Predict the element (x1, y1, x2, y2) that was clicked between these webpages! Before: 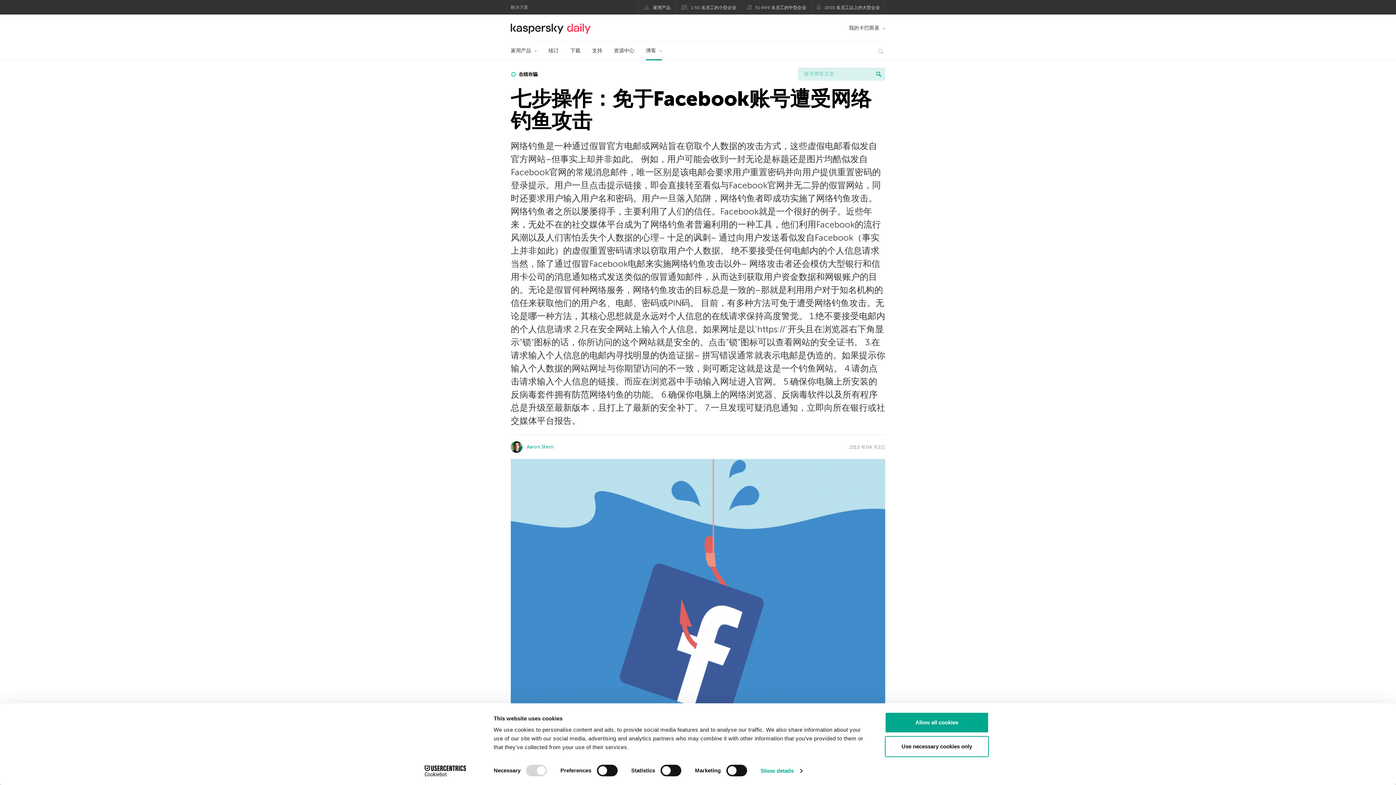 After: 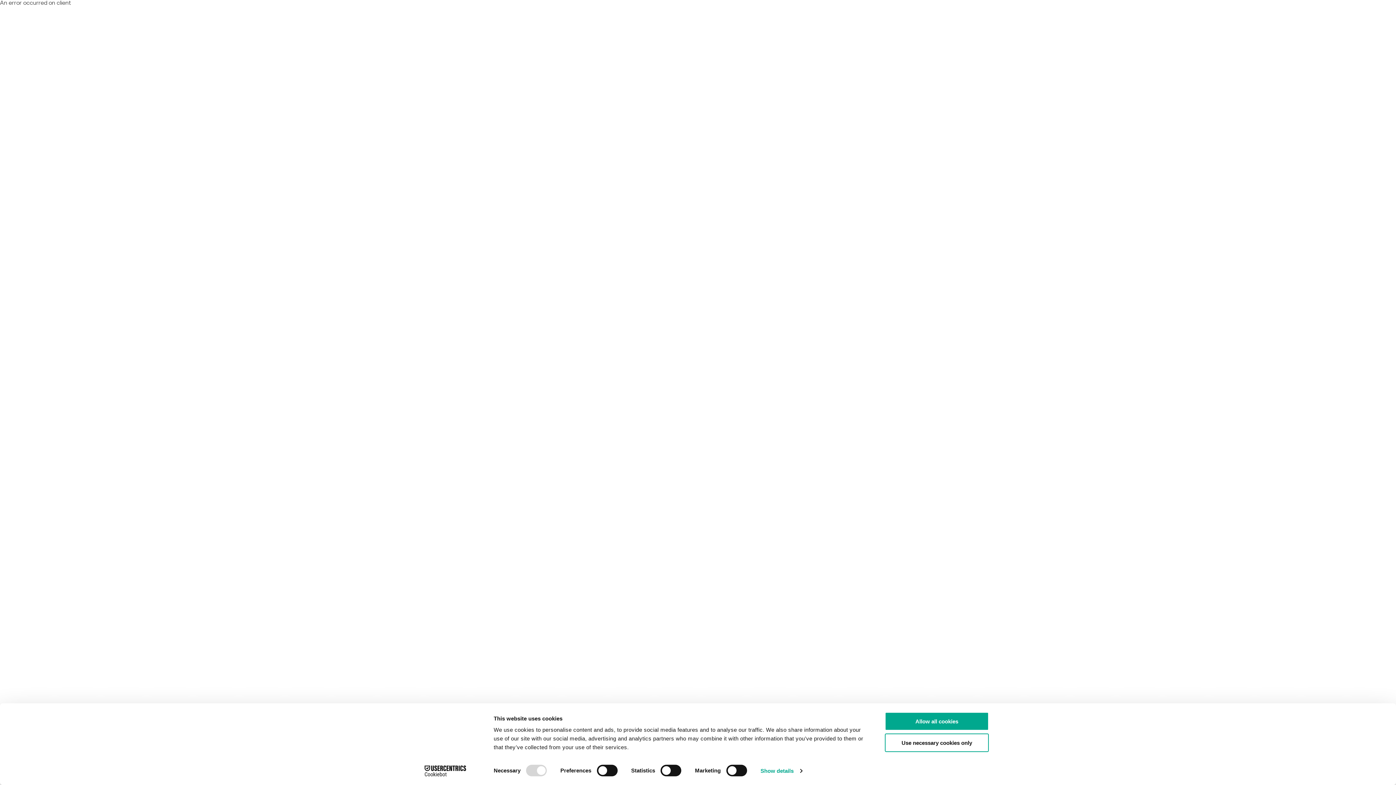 Action: label: 家用产品 bbox: (510, 42, 537, 60)